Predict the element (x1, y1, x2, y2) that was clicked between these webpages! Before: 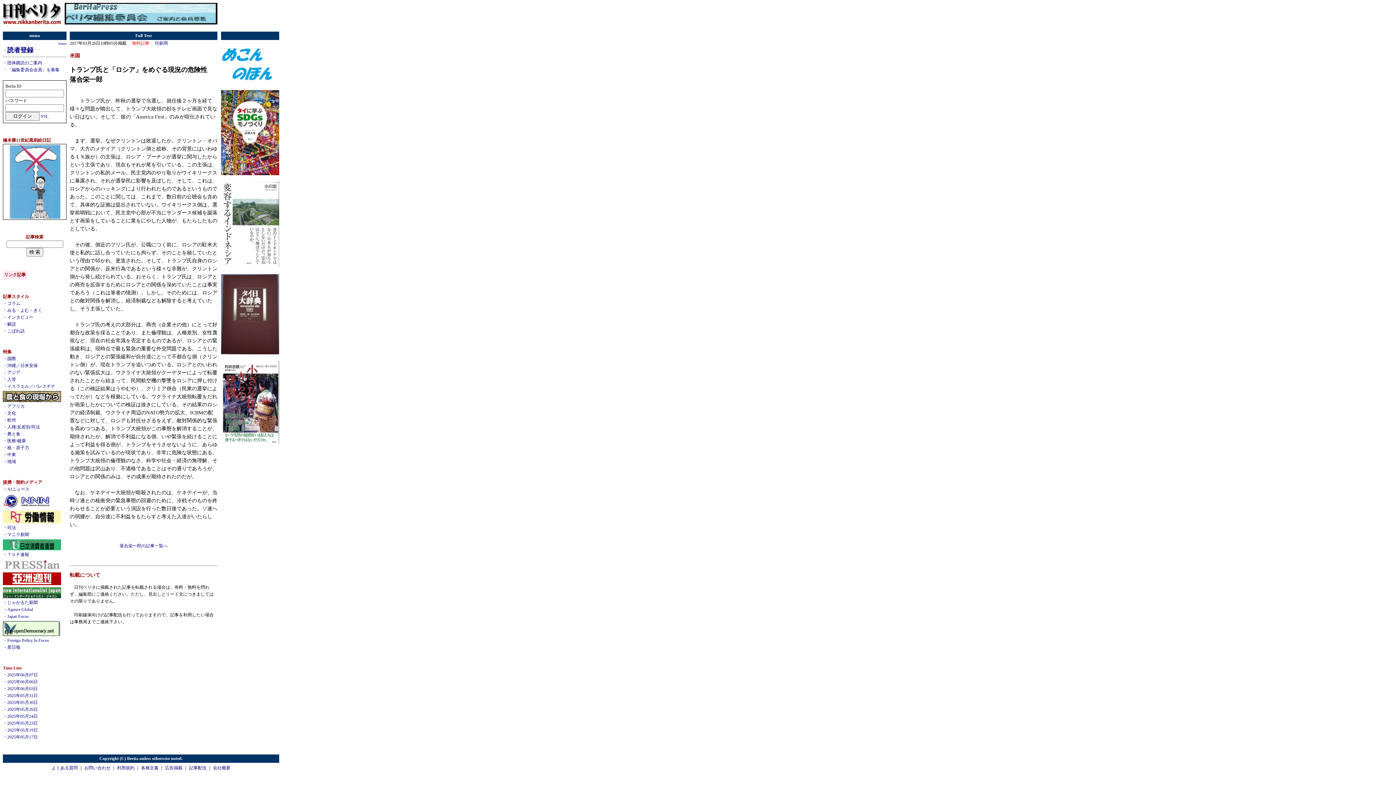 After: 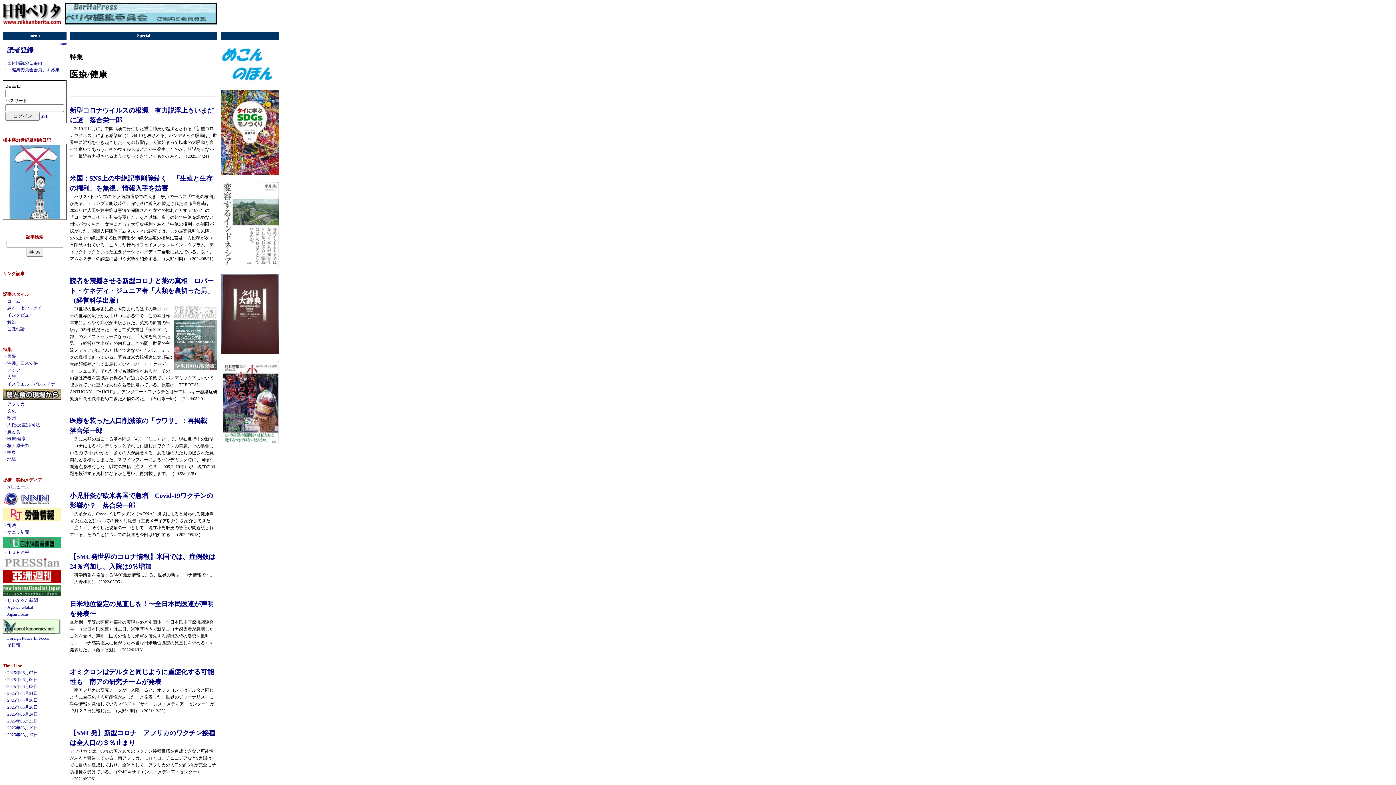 Action: bbox: (7, 438, 25, 443) label: 医療/健康